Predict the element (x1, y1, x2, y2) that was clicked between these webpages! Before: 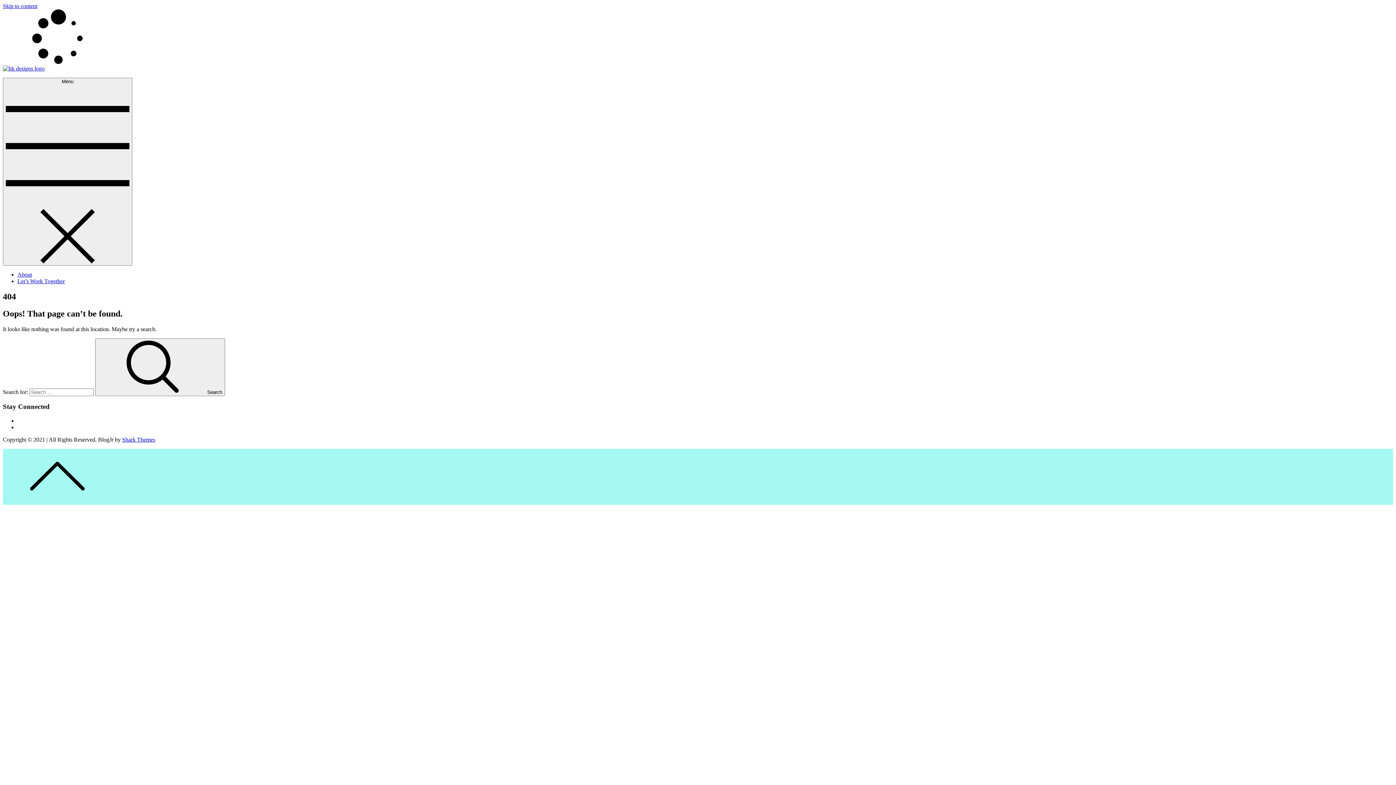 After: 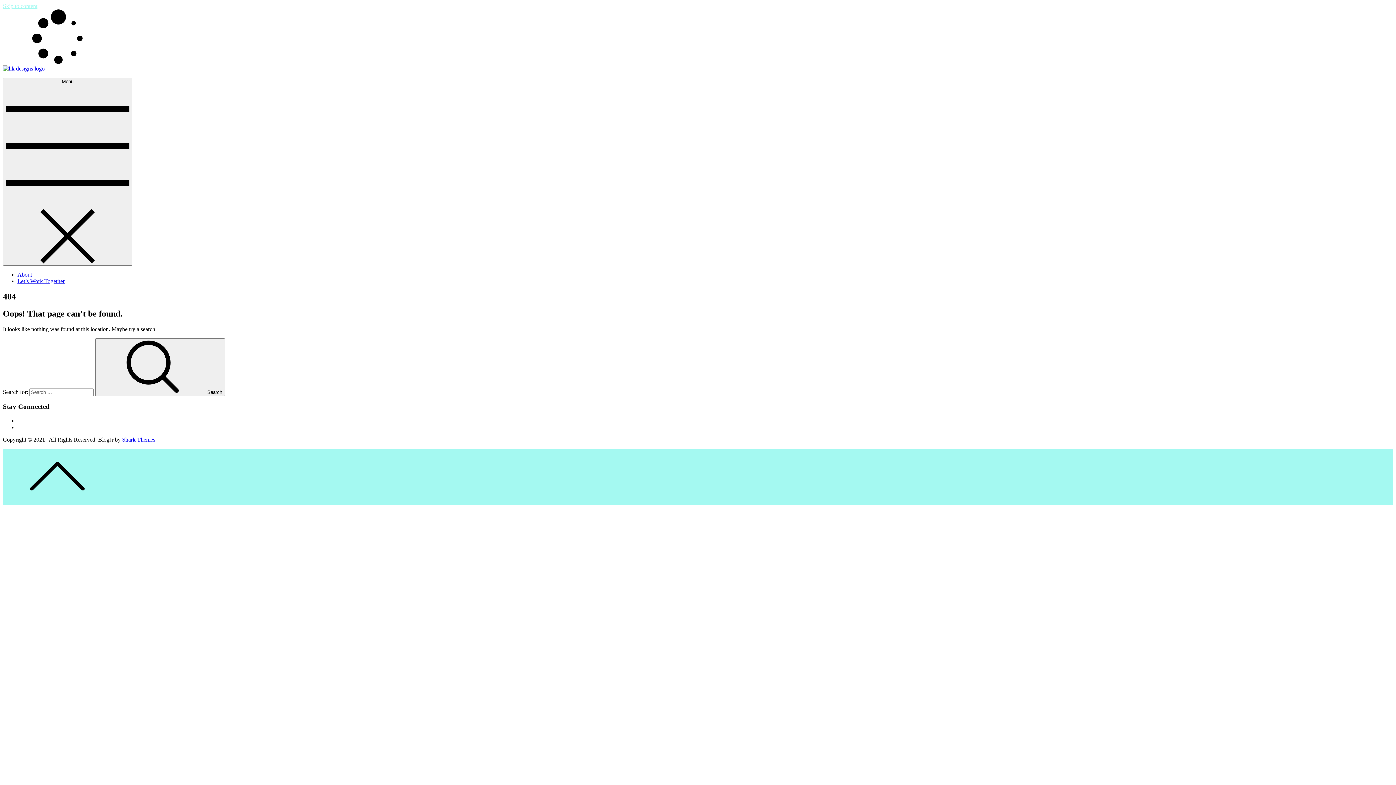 Action: label: Skip to content bbox: (2, 2, 37, 9)